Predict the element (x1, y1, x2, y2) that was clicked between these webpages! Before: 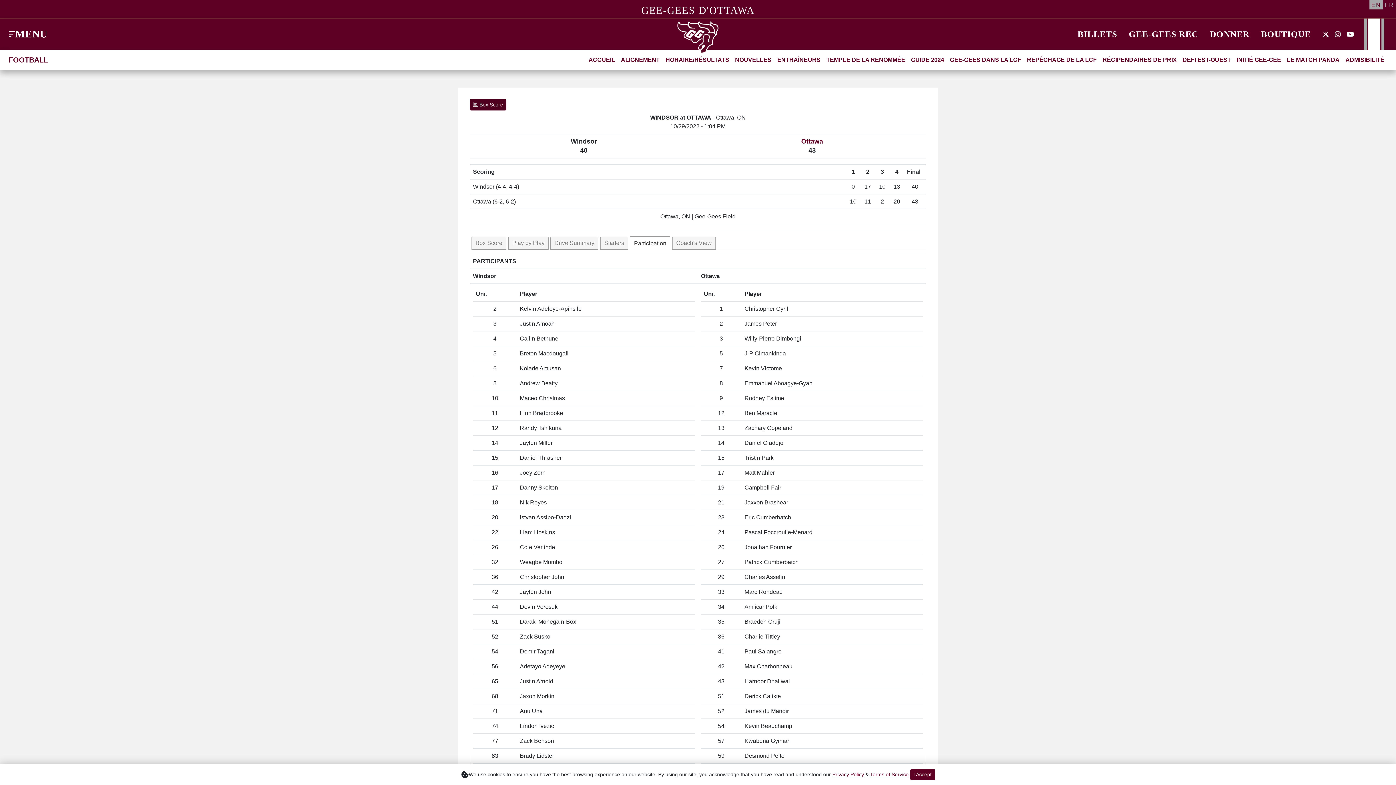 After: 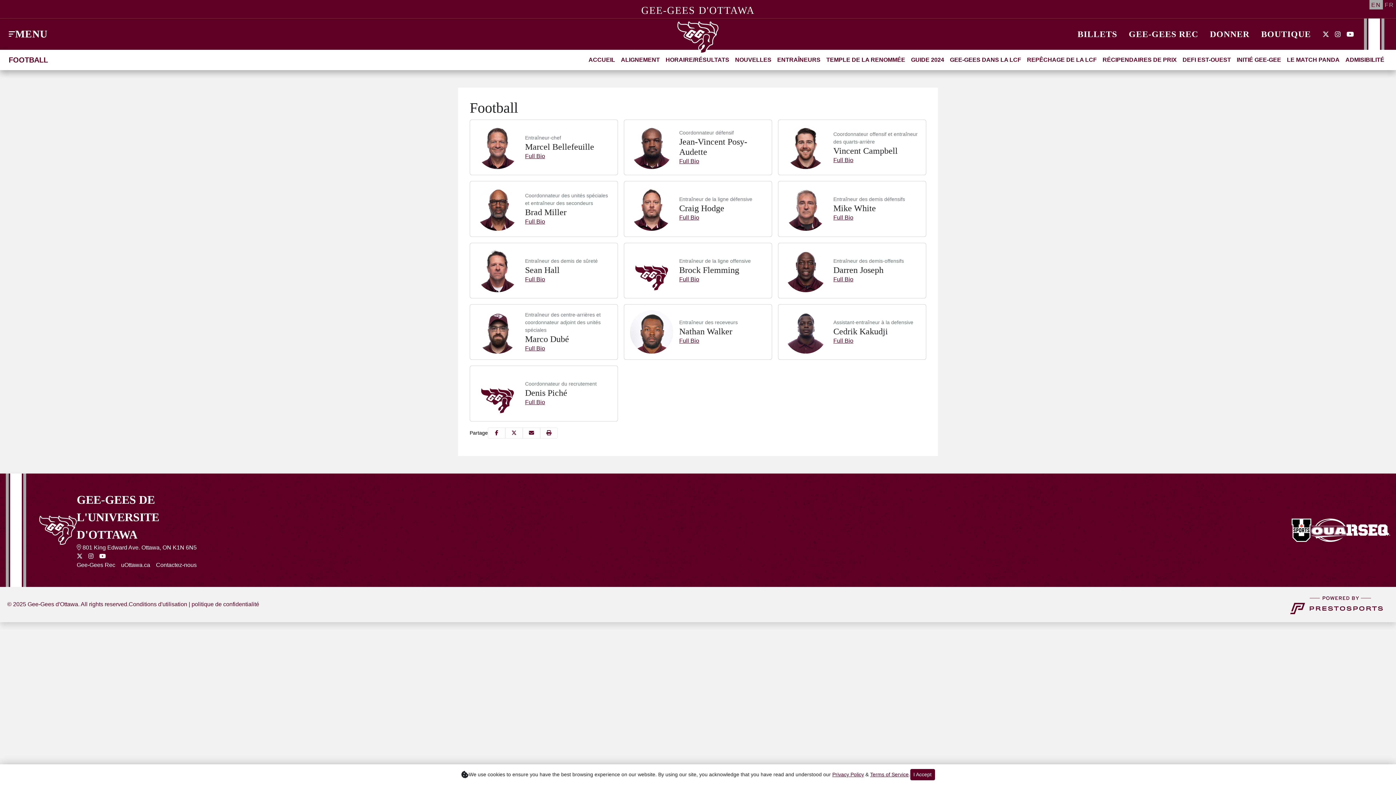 Action: bbox: (774, 52, 823, 67) label: ENTRAÎNEURS